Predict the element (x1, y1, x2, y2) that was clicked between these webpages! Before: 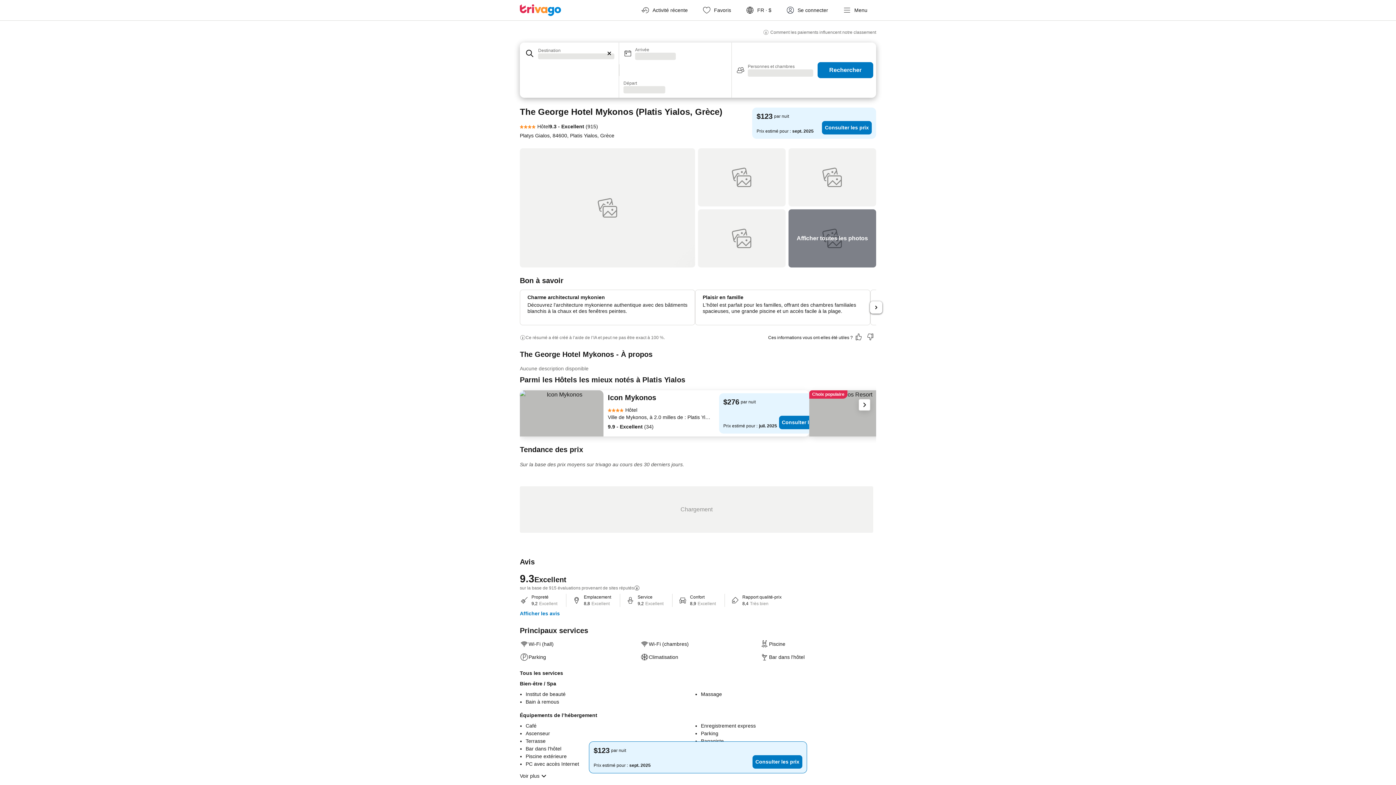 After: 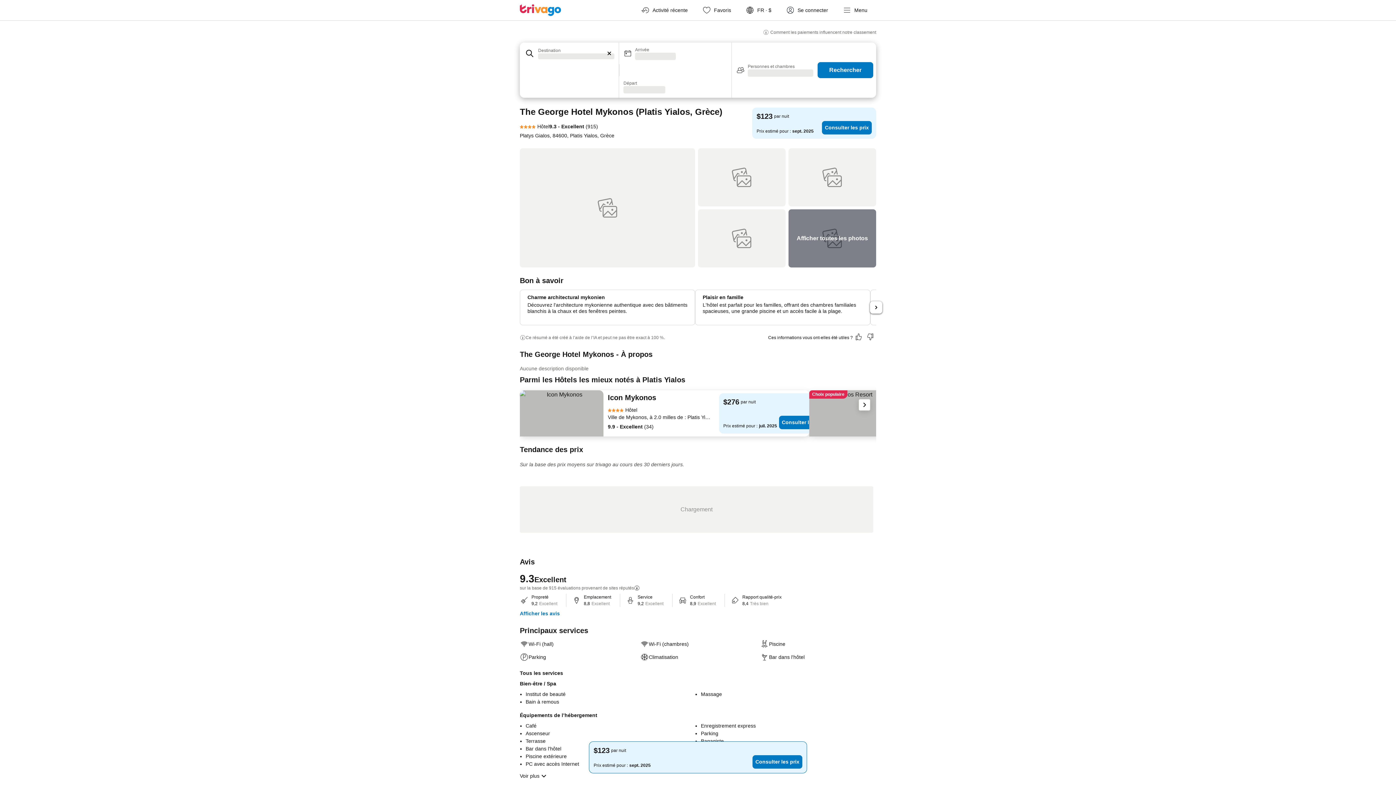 Action: bbox: (864, 331, 876, 344) label: Non, ces informations n’ont pas été utiles